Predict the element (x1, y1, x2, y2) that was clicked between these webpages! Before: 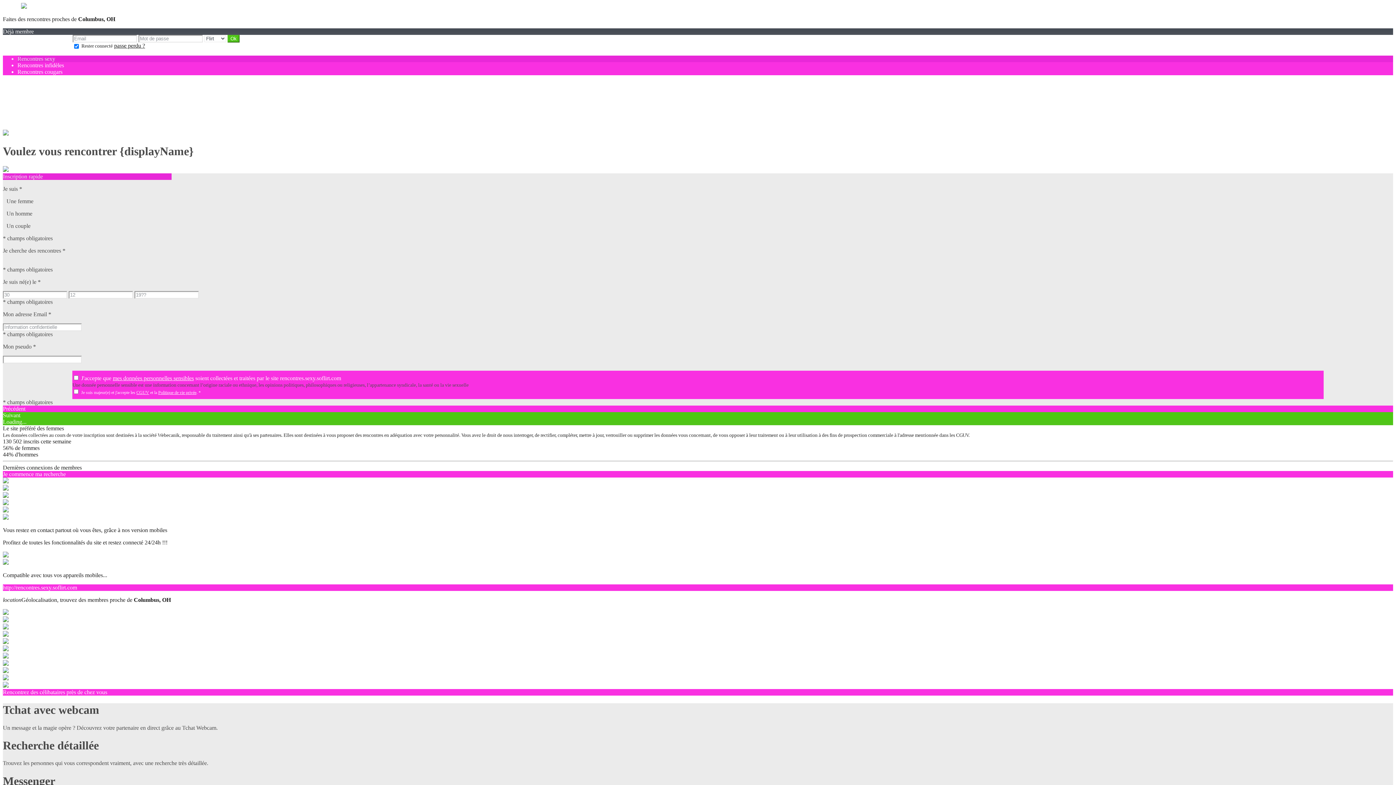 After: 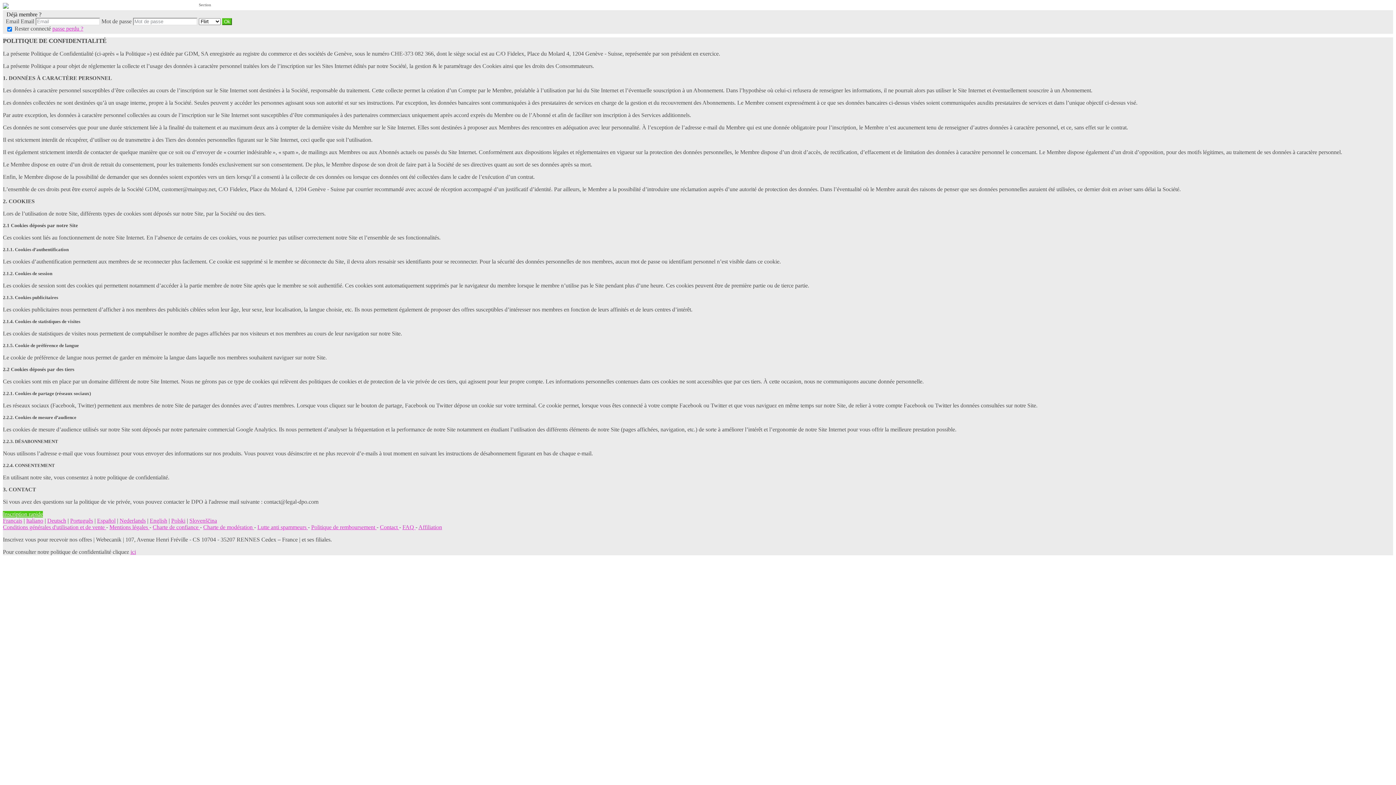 Action: bbox: (158, 390, 196, 395) label: Politique de vie privée